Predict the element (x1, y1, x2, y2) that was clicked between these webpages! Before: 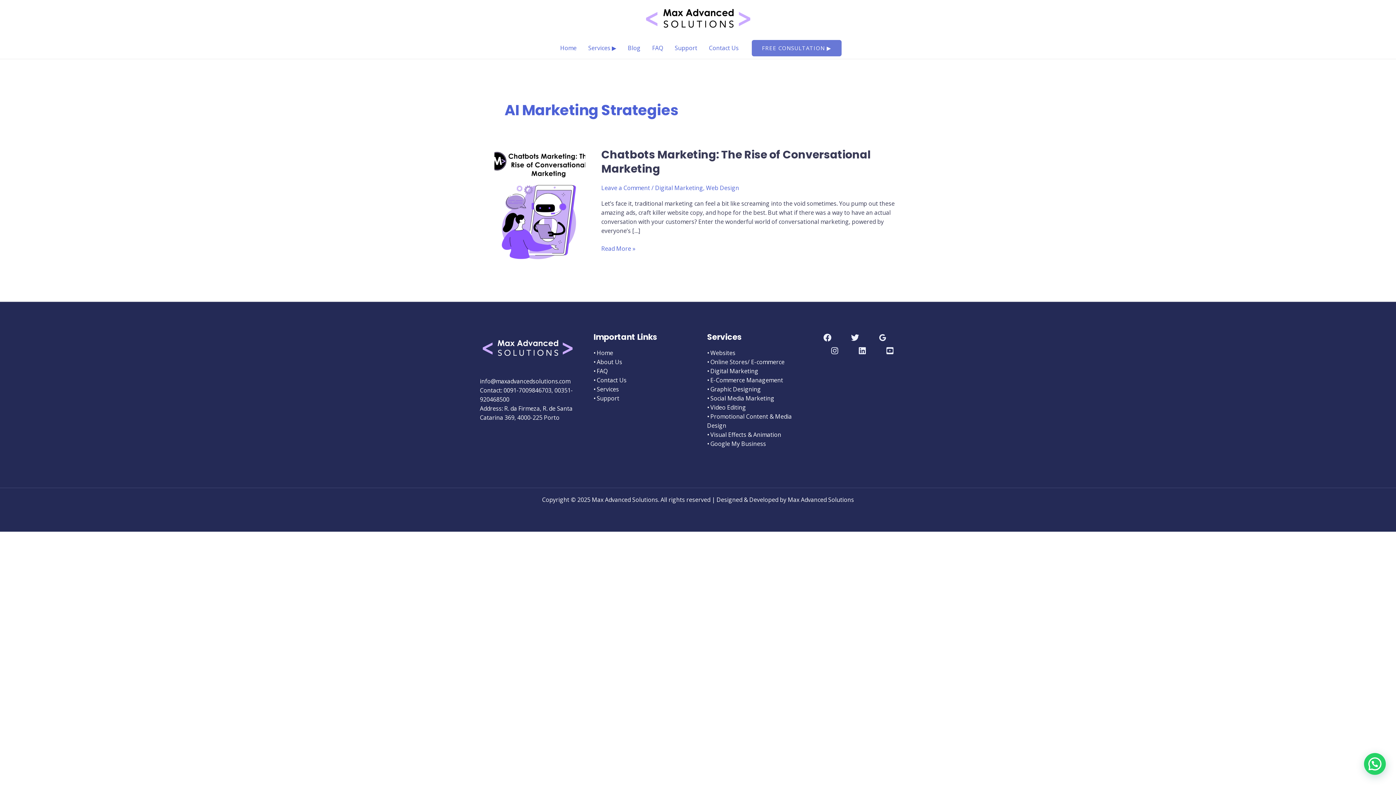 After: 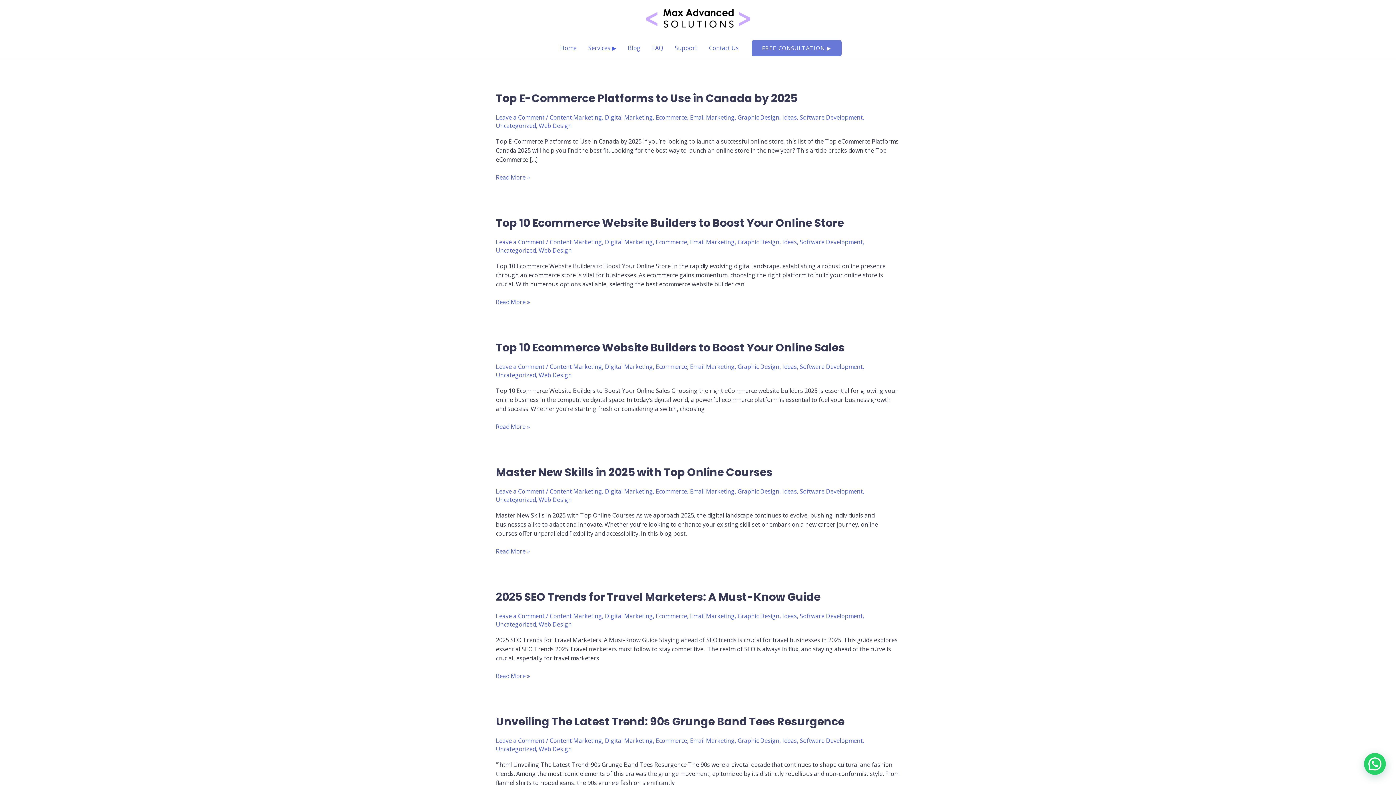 Action: bbox: (622, 37, 646, 58) label: Blog